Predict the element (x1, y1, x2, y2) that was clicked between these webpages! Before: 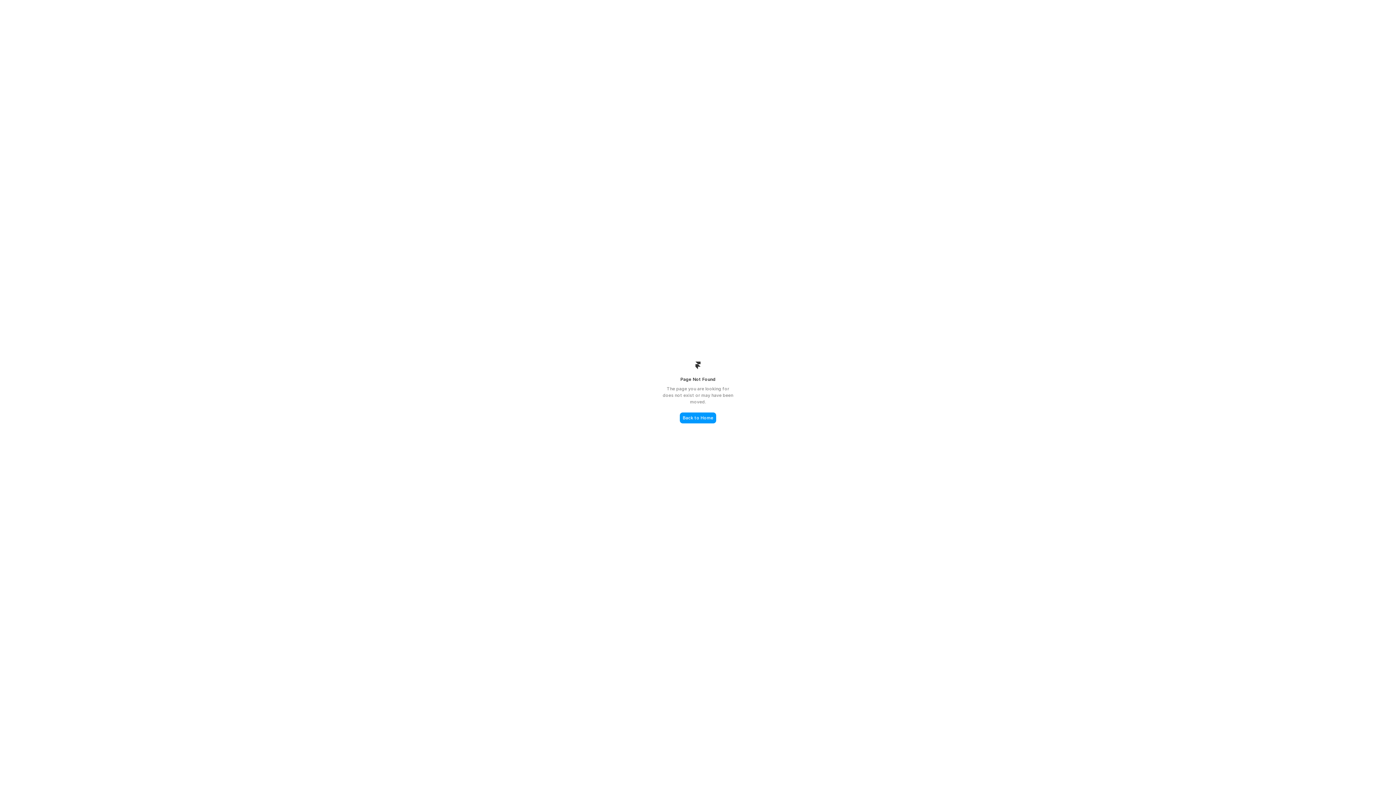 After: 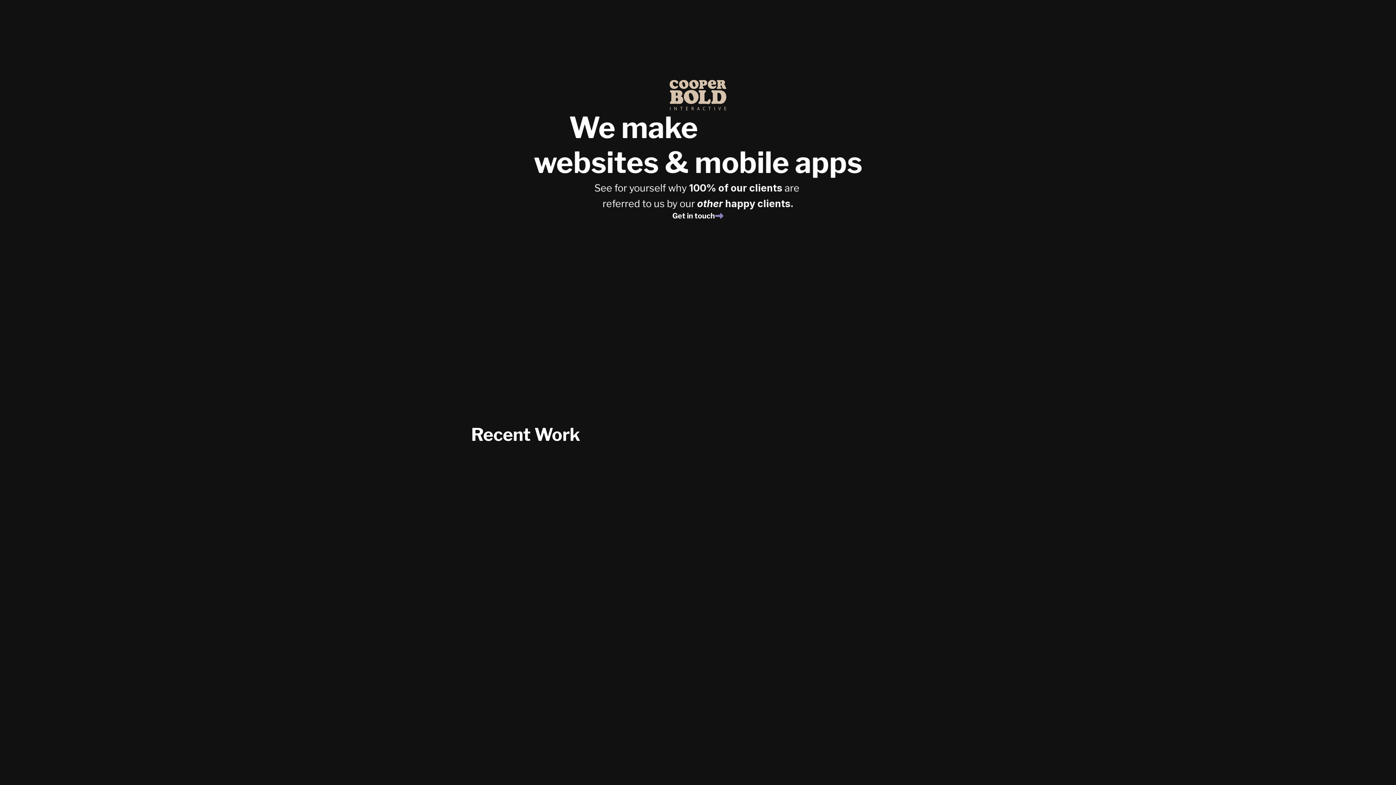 Action: bbox: (680, 412, 716, 423) label: Back to Home